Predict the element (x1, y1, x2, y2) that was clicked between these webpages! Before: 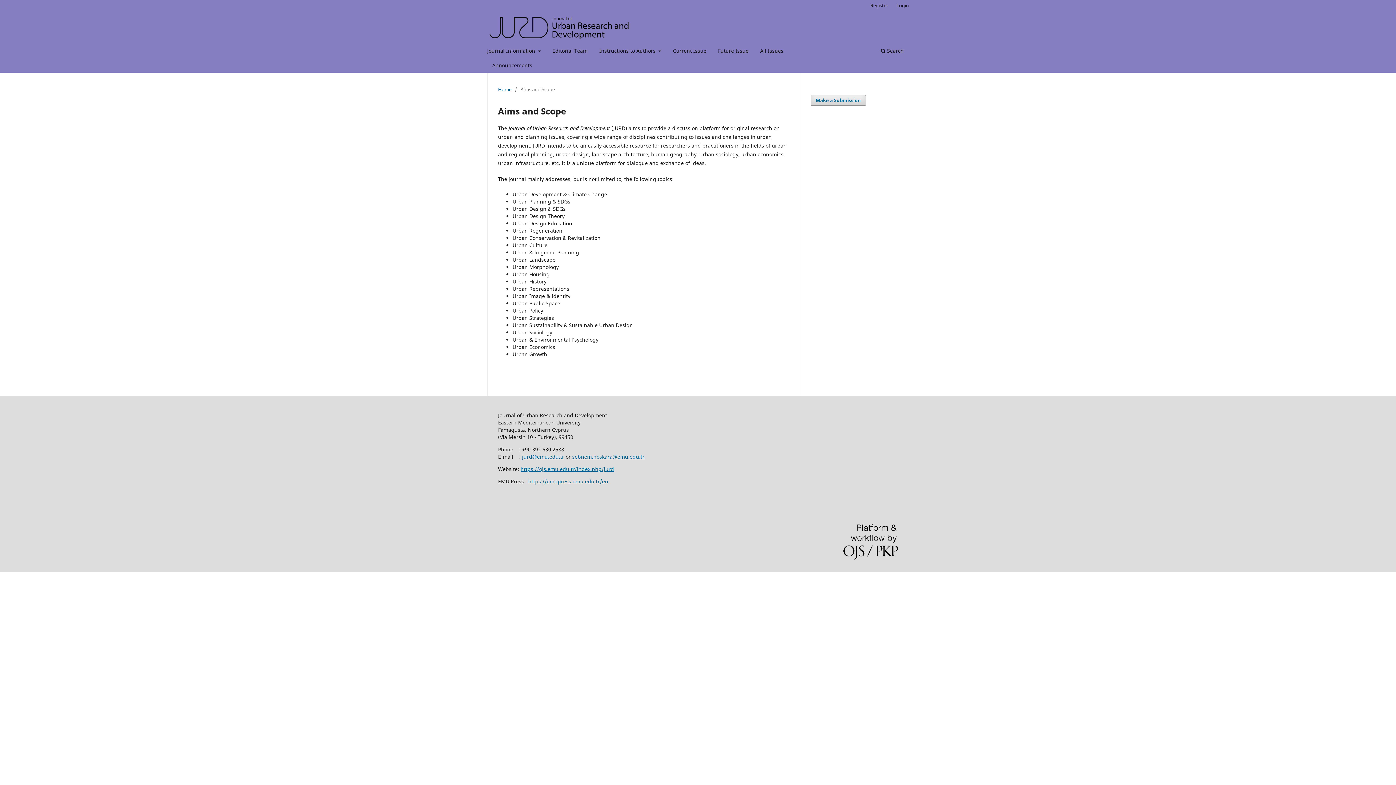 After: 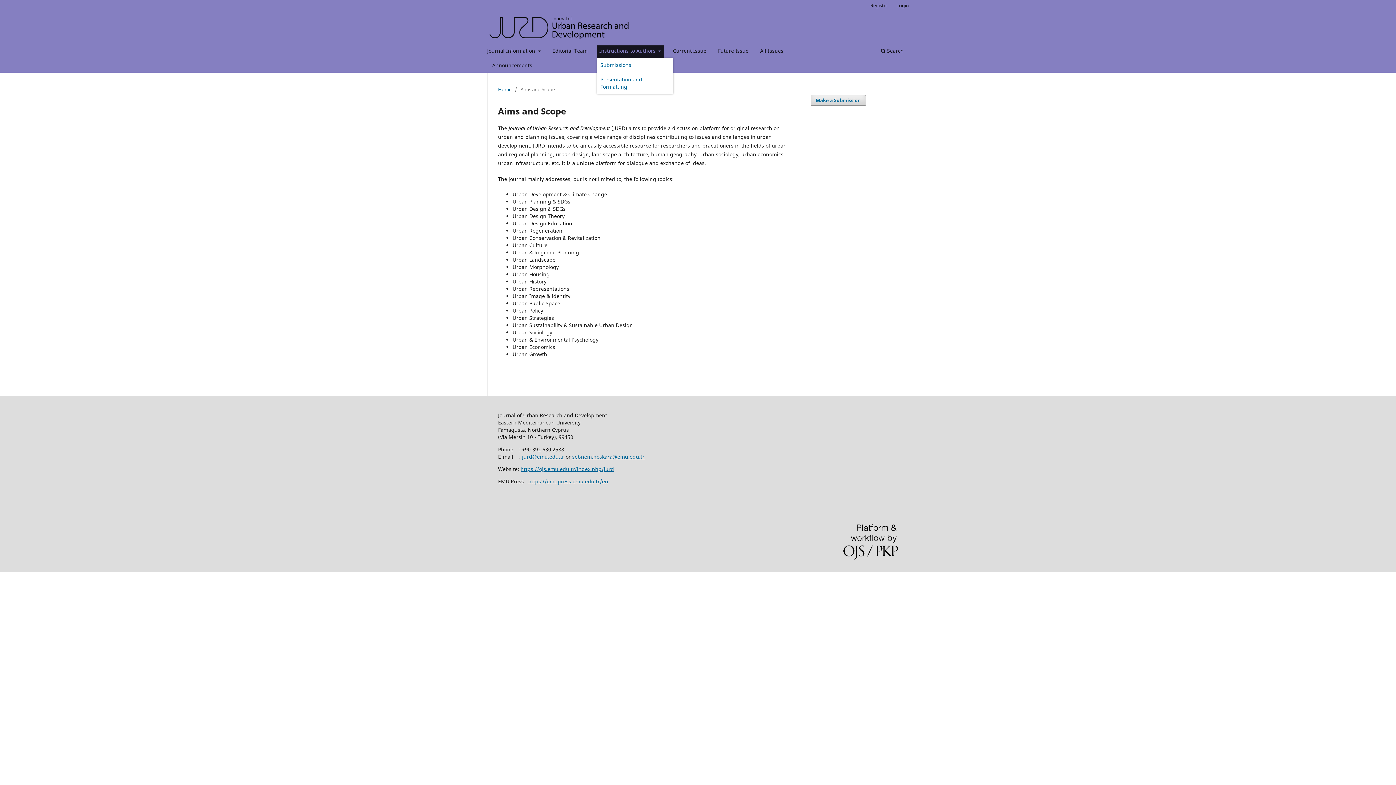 Action: bbox: (596, 45, 664, 58) label: Instructions to Authors 